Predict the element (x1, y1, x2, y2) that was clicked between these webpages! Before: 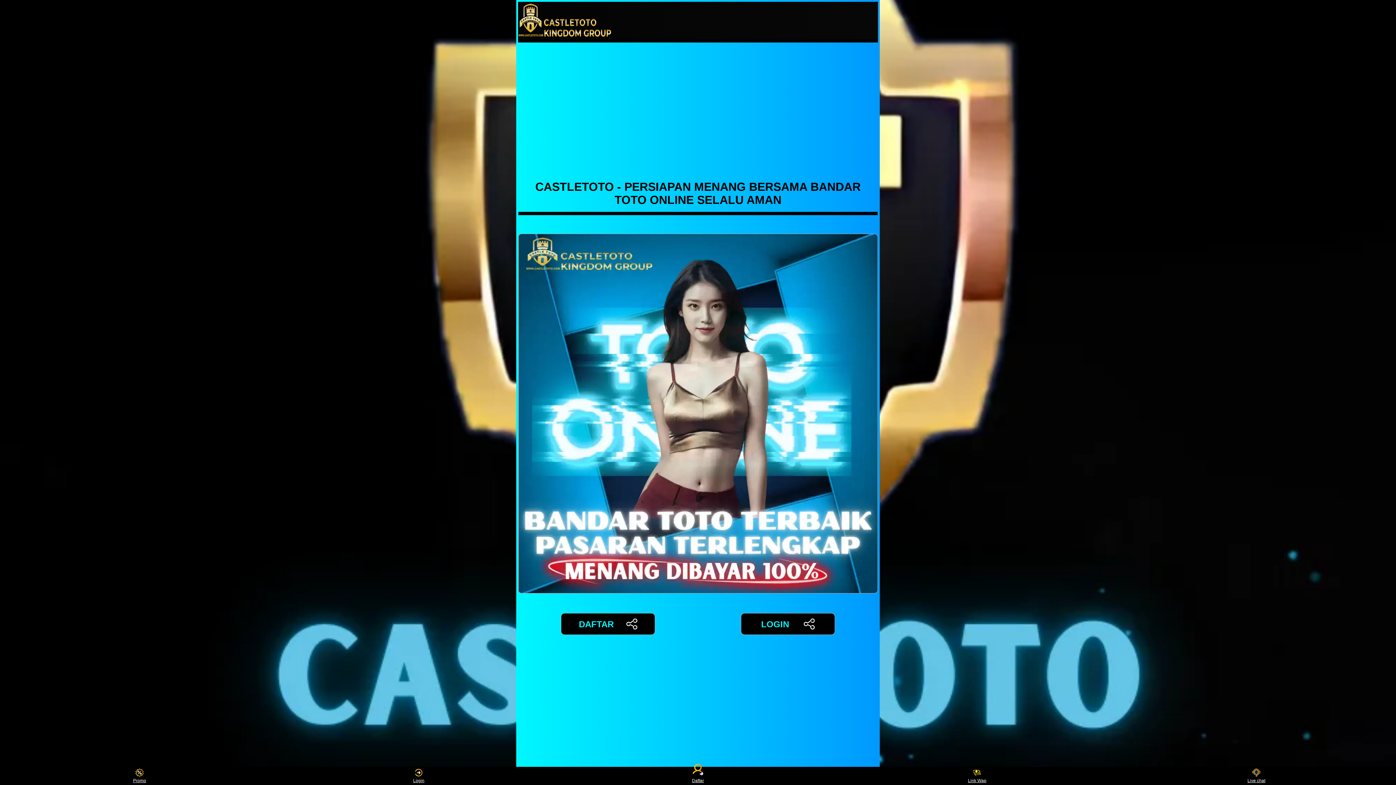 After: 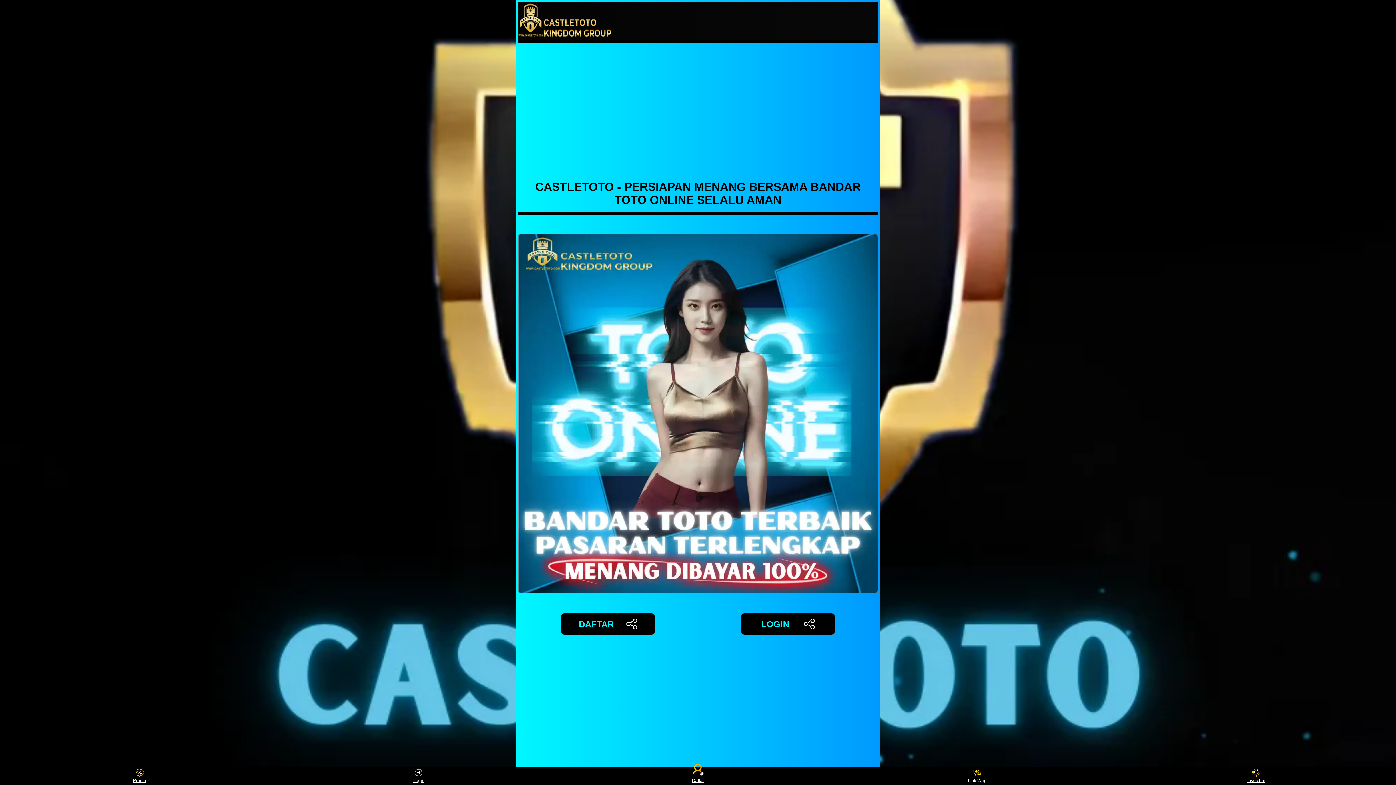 Action: bbox: (963, 768, 991, 783) label: Link Wap